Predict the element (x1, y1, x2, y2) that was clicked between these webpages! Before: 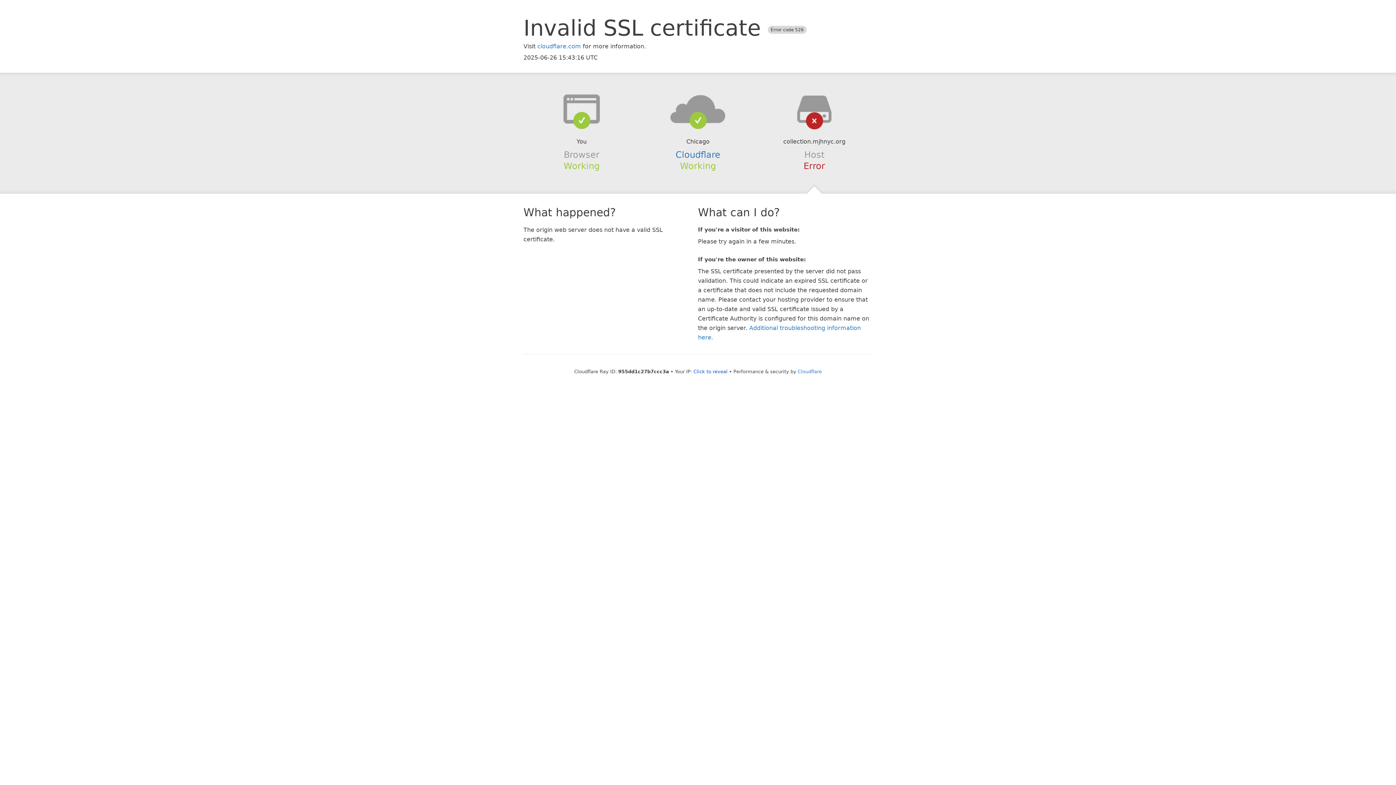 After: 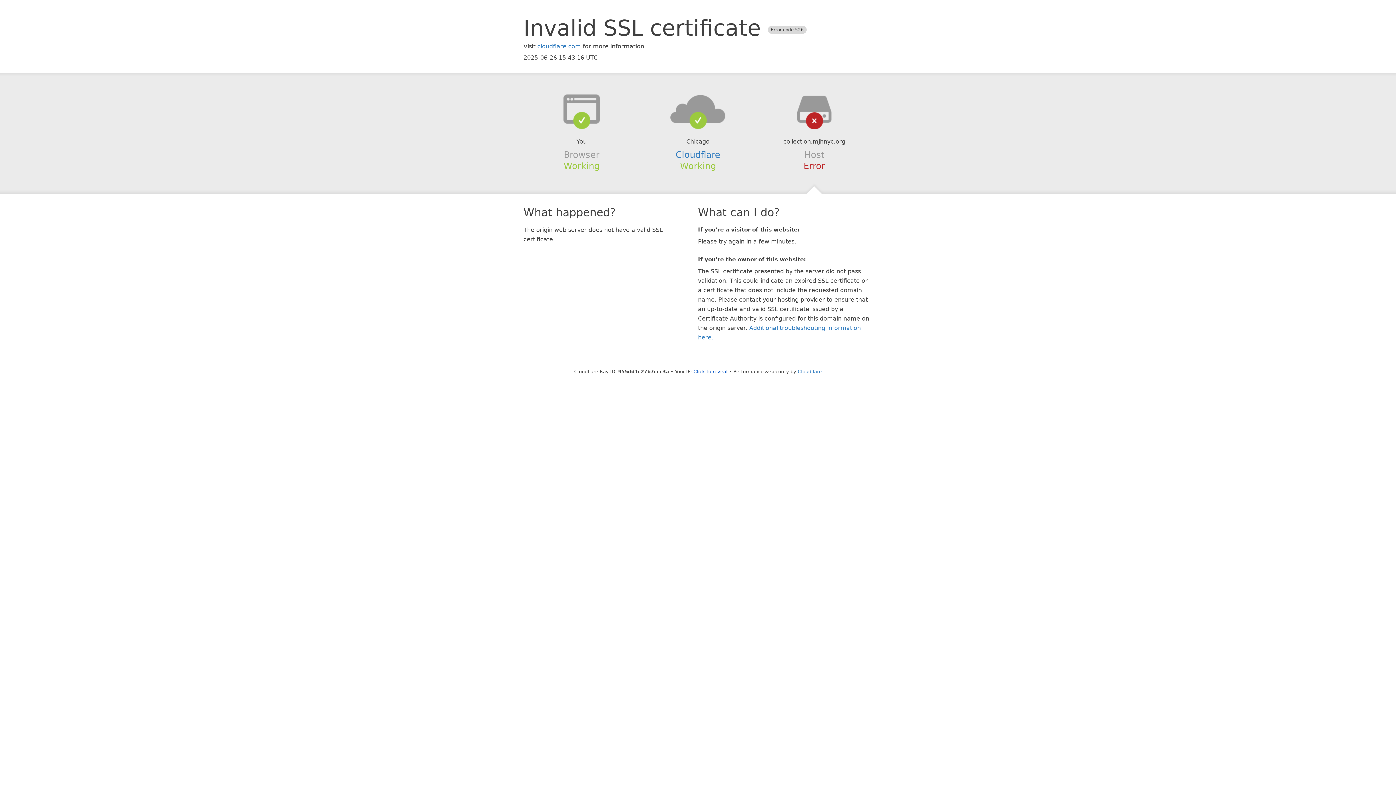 Action: bbox: (639, 94, 756, 123)